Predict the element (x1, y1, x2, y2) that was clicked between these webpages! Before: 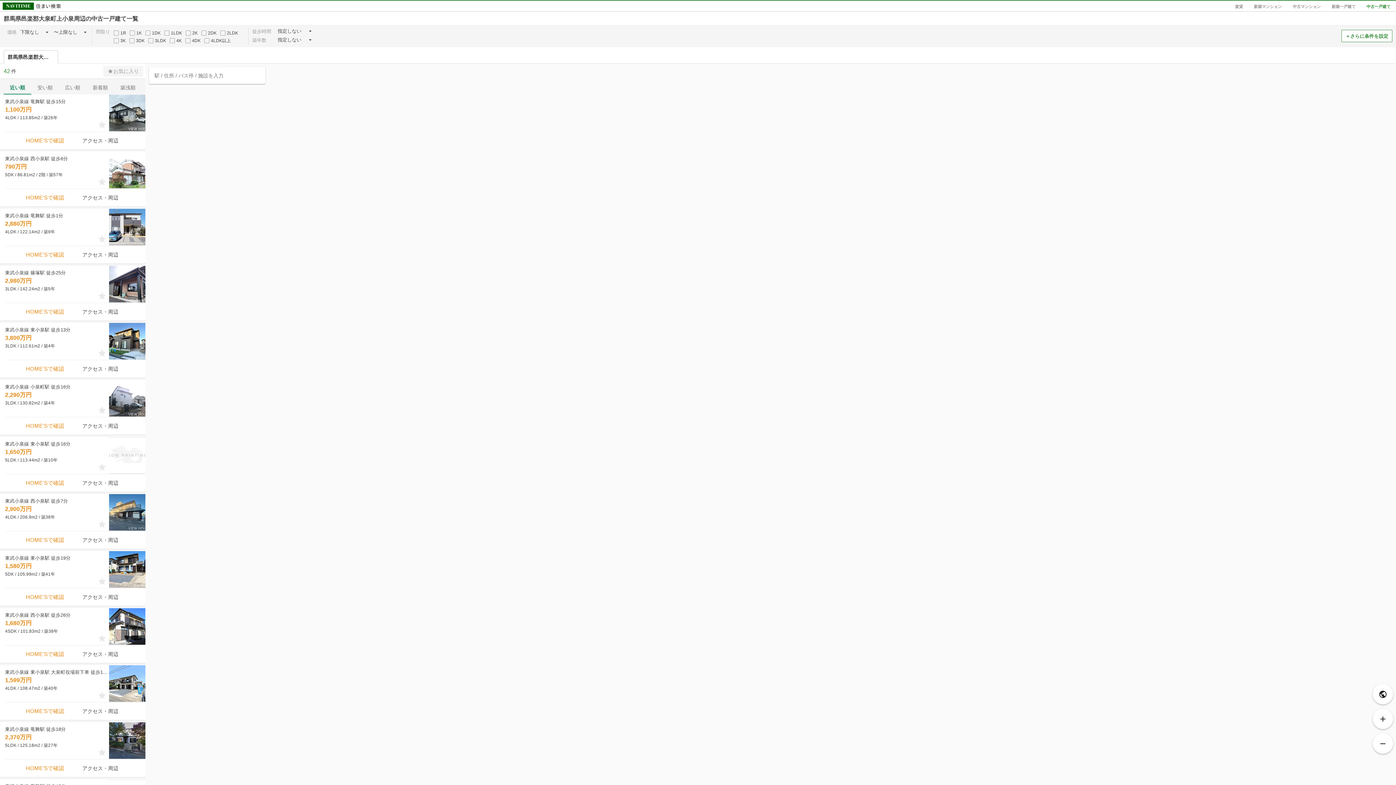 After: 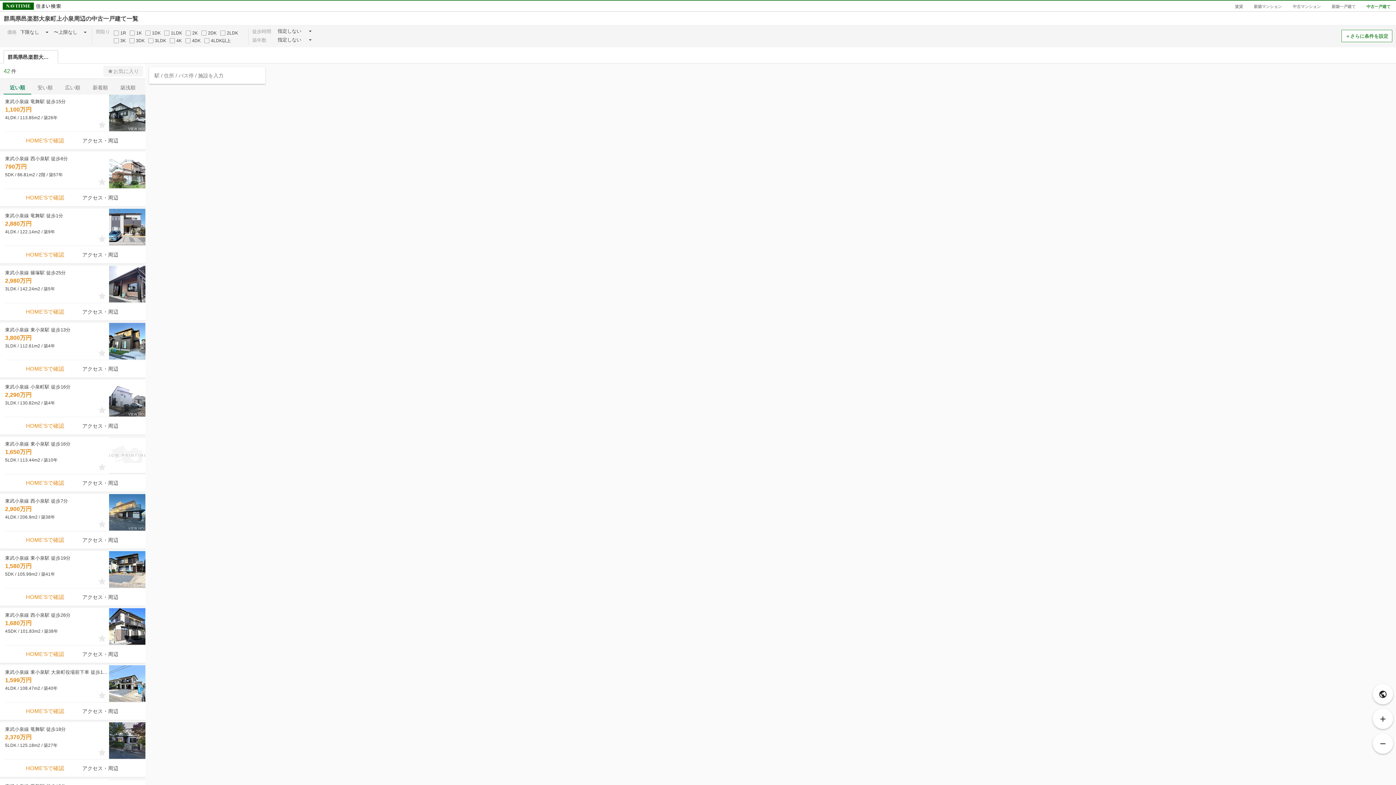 Action: bbox: (1366, 4, 1390, 8) label: 中古一戸建て